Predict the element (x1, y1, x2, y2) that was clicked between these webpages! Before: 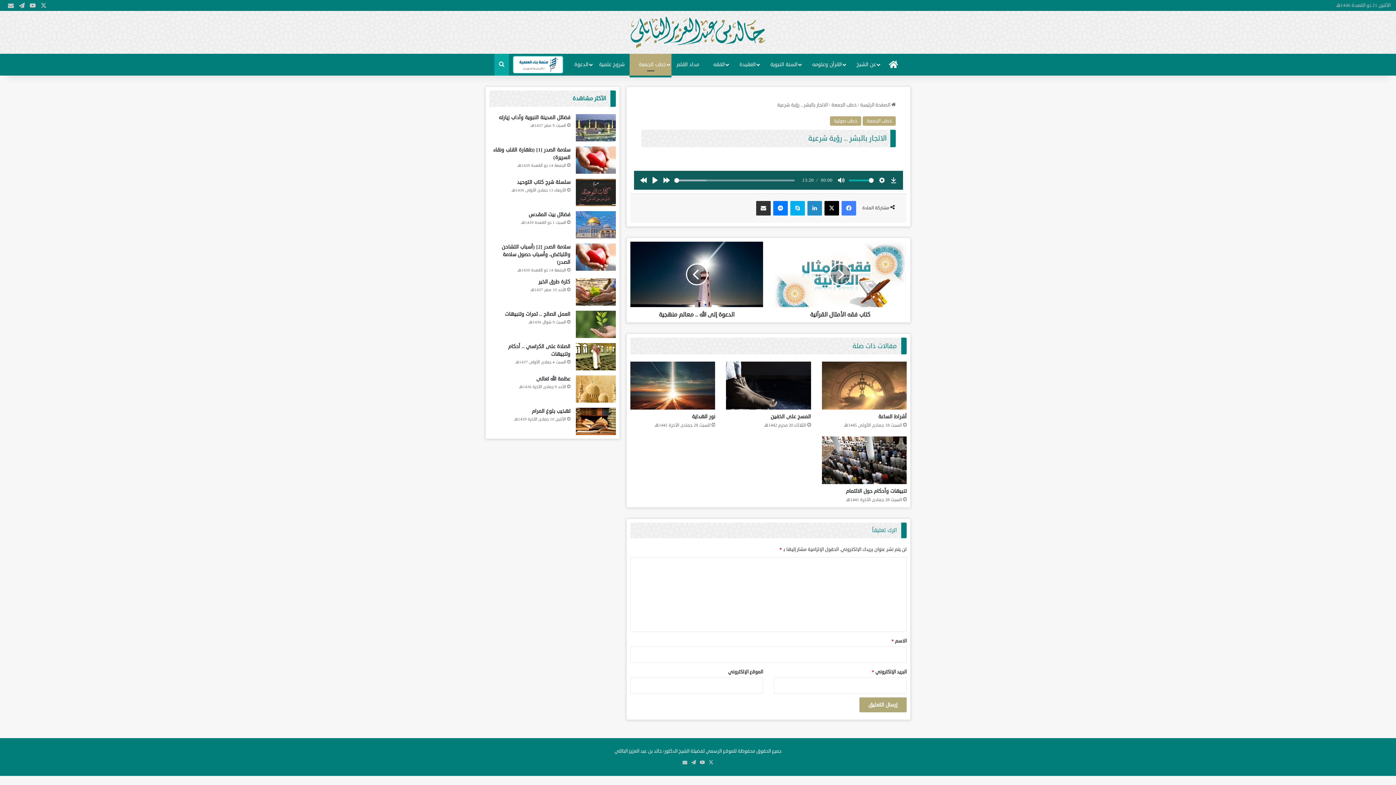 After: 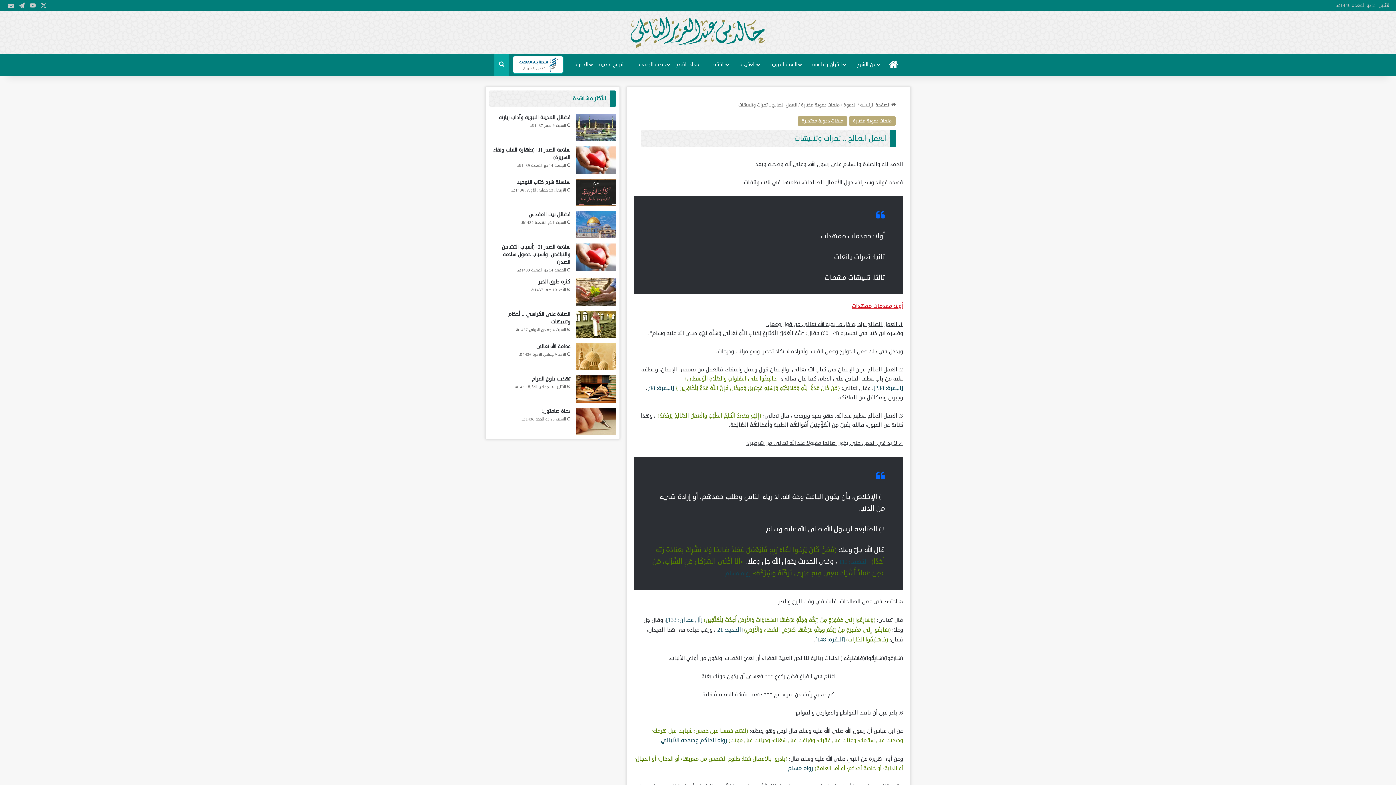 Action: label: العمل الصالح .. ثمرات وتنبيهات bbox: (576, 311, 616, 338)